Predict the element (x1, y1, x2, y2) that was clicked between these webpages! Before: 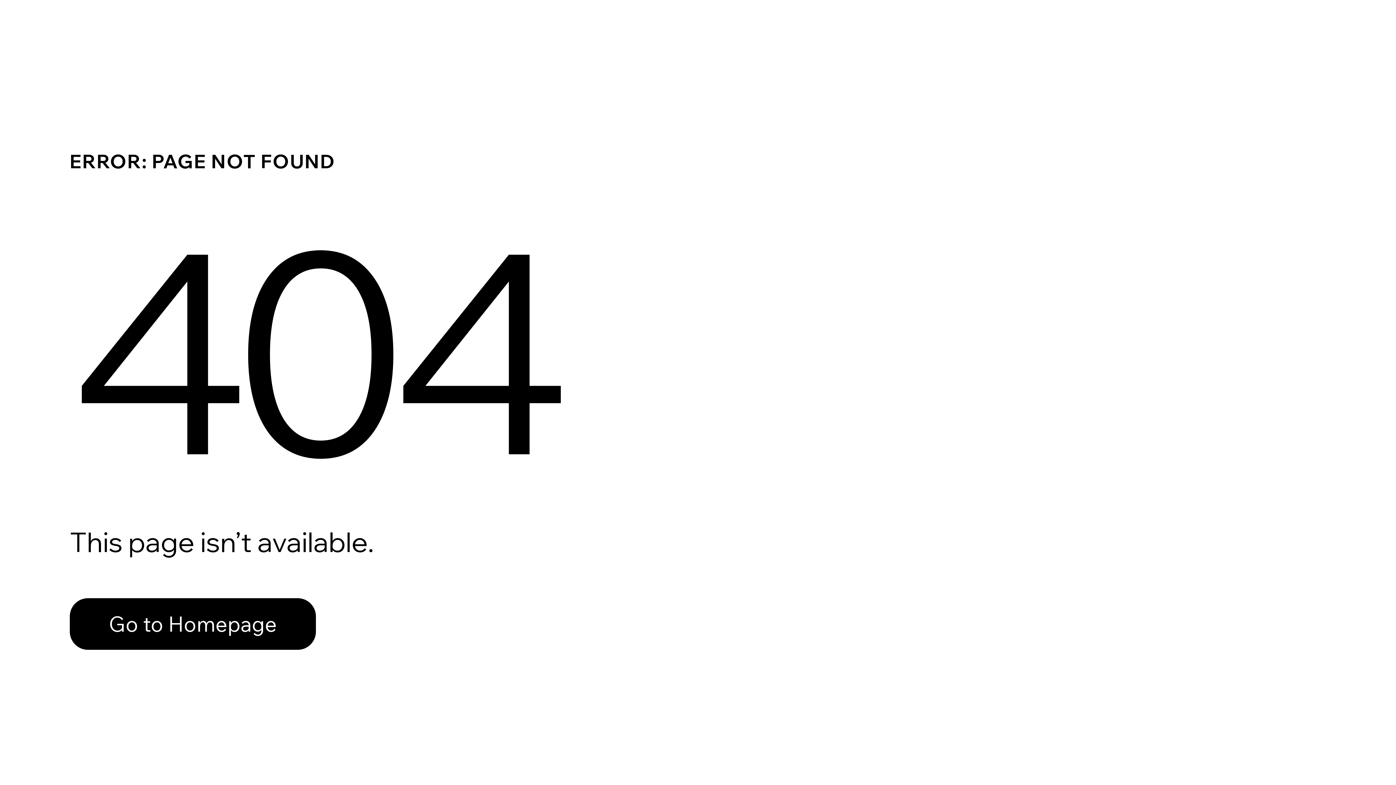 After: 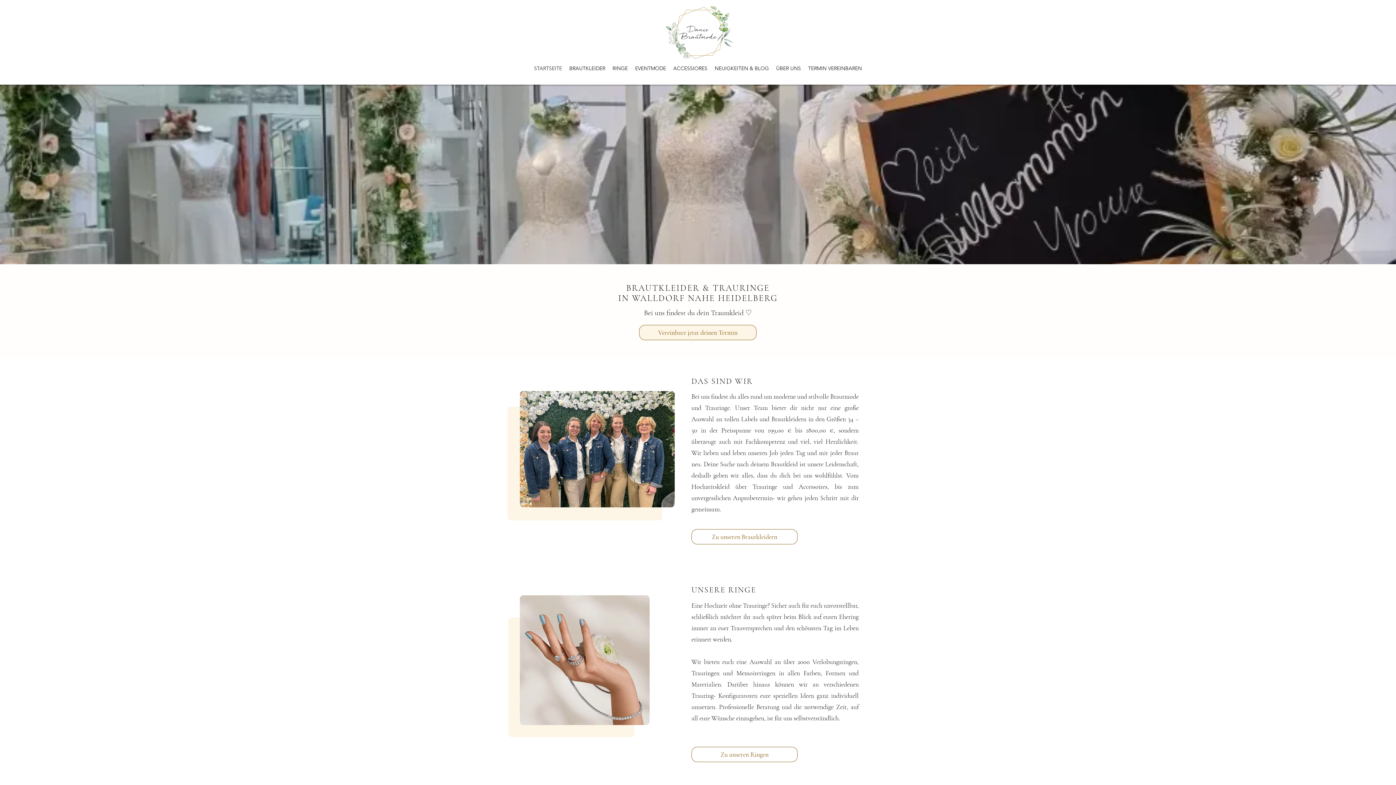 Action: label: Go to Homepage bbox: (69, 582, 768, 659)